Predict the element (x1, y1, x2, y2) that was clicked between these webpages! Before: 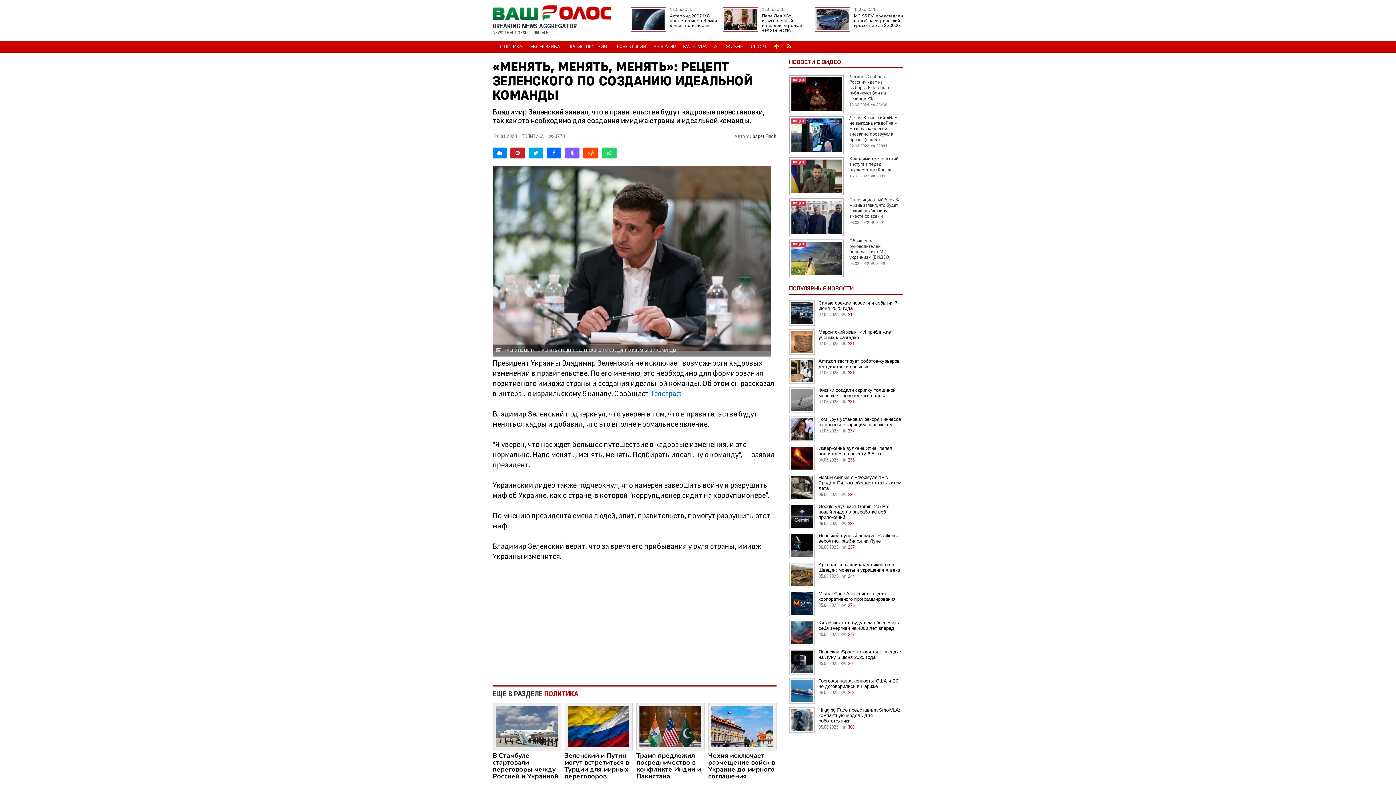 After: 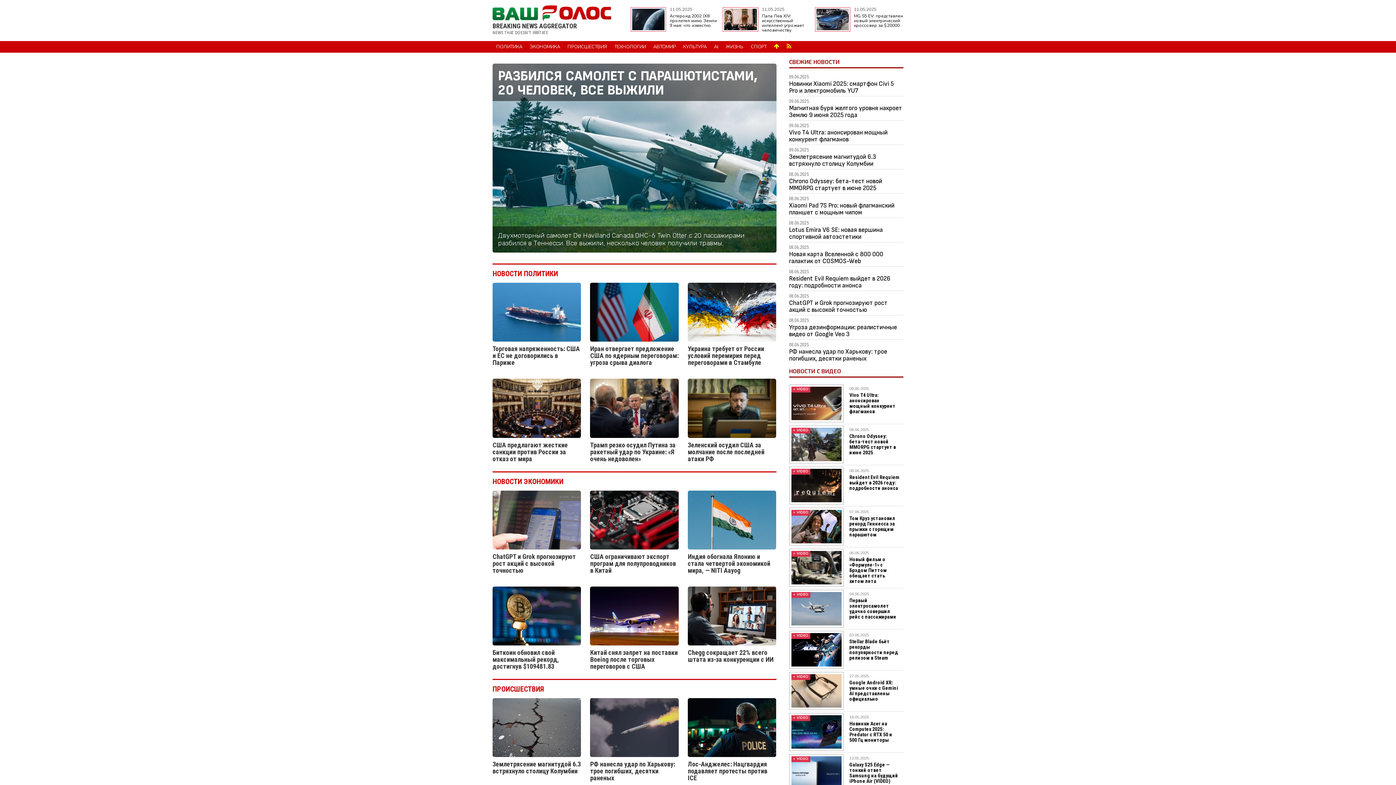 Action: bbox: (492, 9, 612, 15)